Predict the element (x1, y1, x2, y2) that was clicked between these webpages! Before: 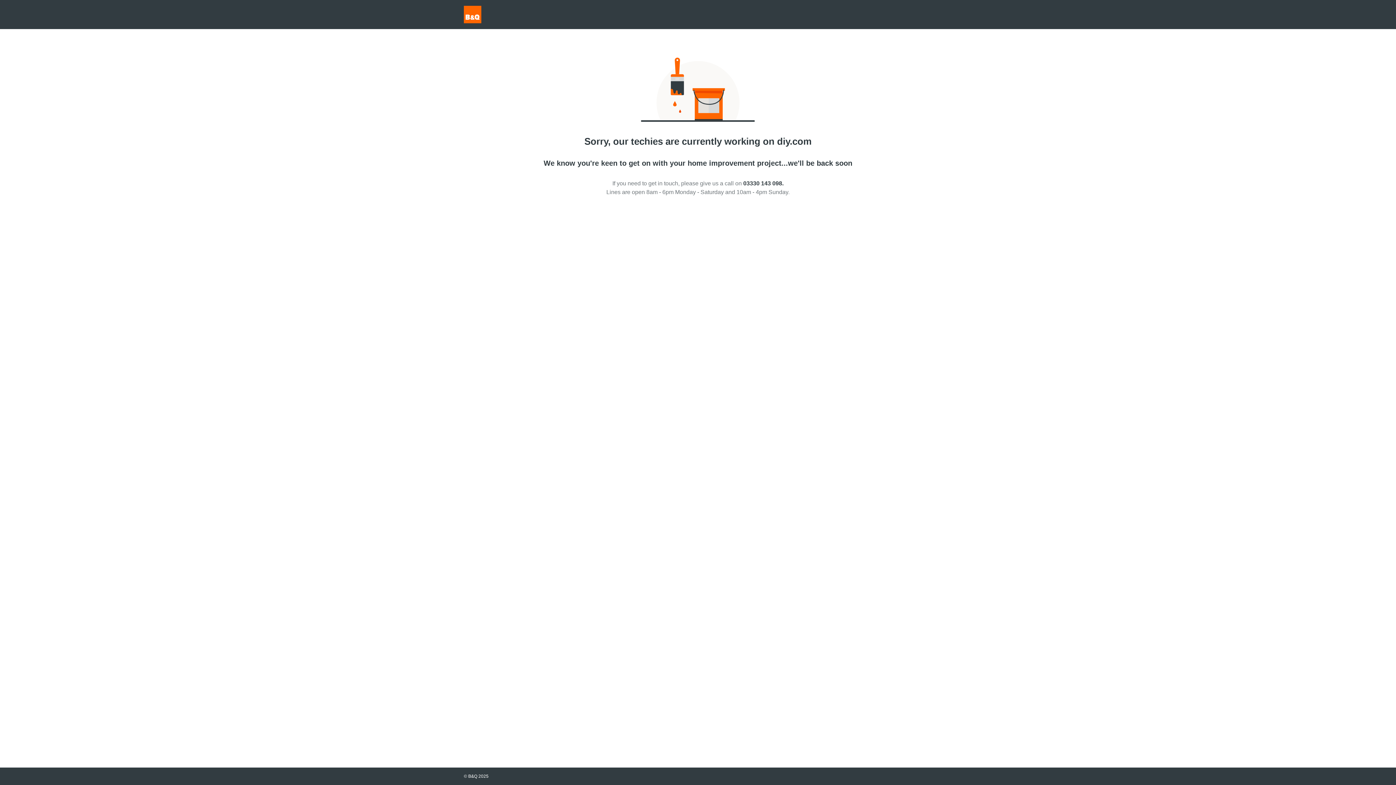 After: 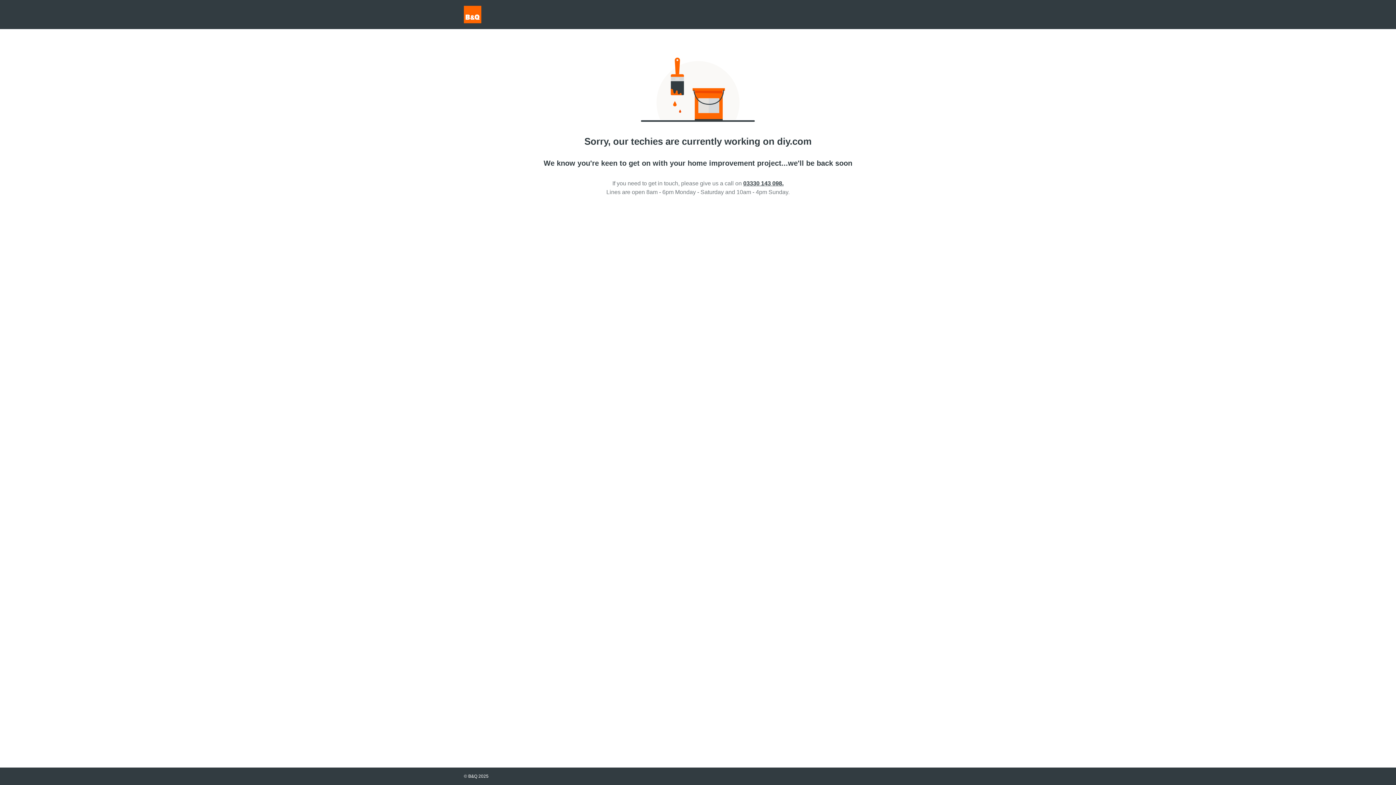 Action: label: 03330 143 098. bbox: (743, 180, 783, 186)